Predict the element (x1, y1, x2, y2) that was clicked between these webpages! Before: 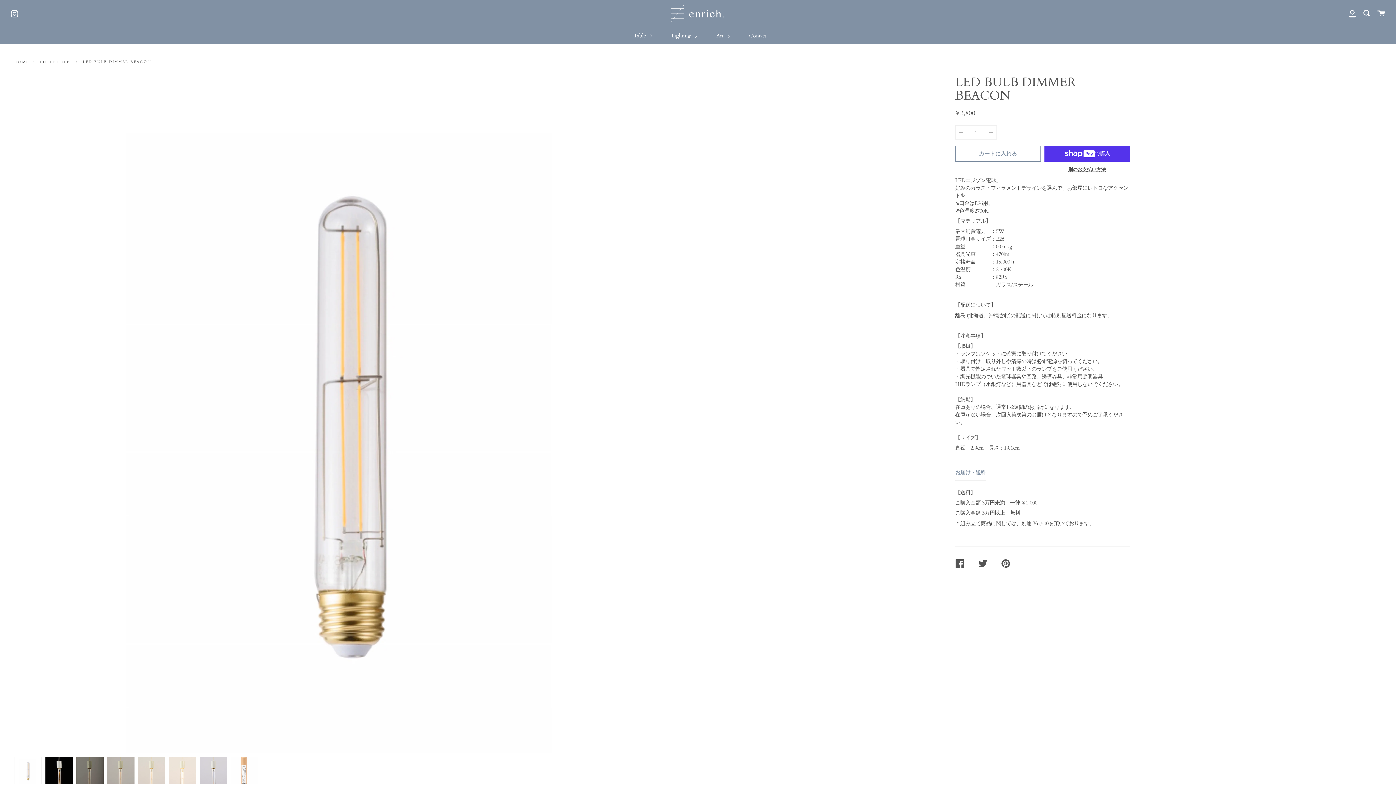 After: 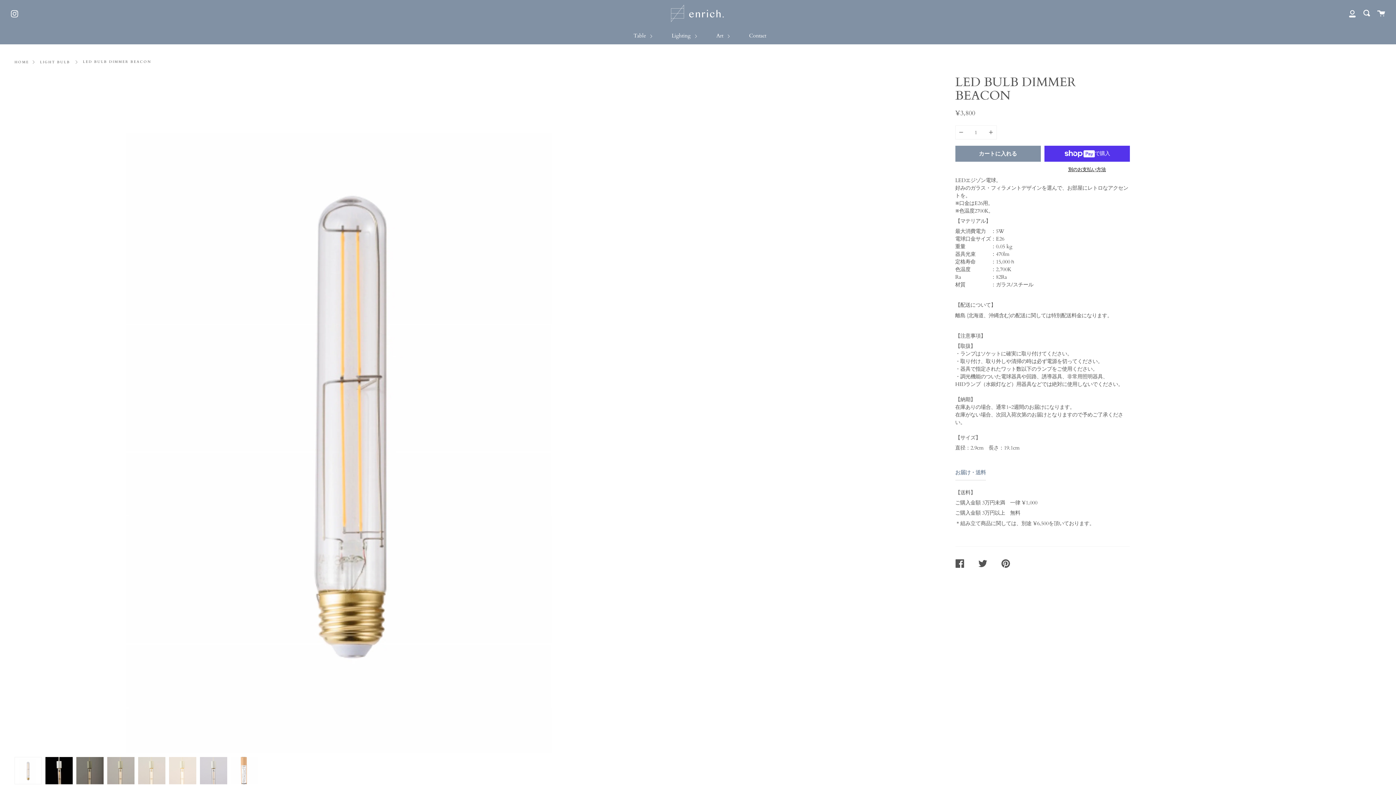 Action: label: カートに入れる bbox: (955, 145, 1040, 161)